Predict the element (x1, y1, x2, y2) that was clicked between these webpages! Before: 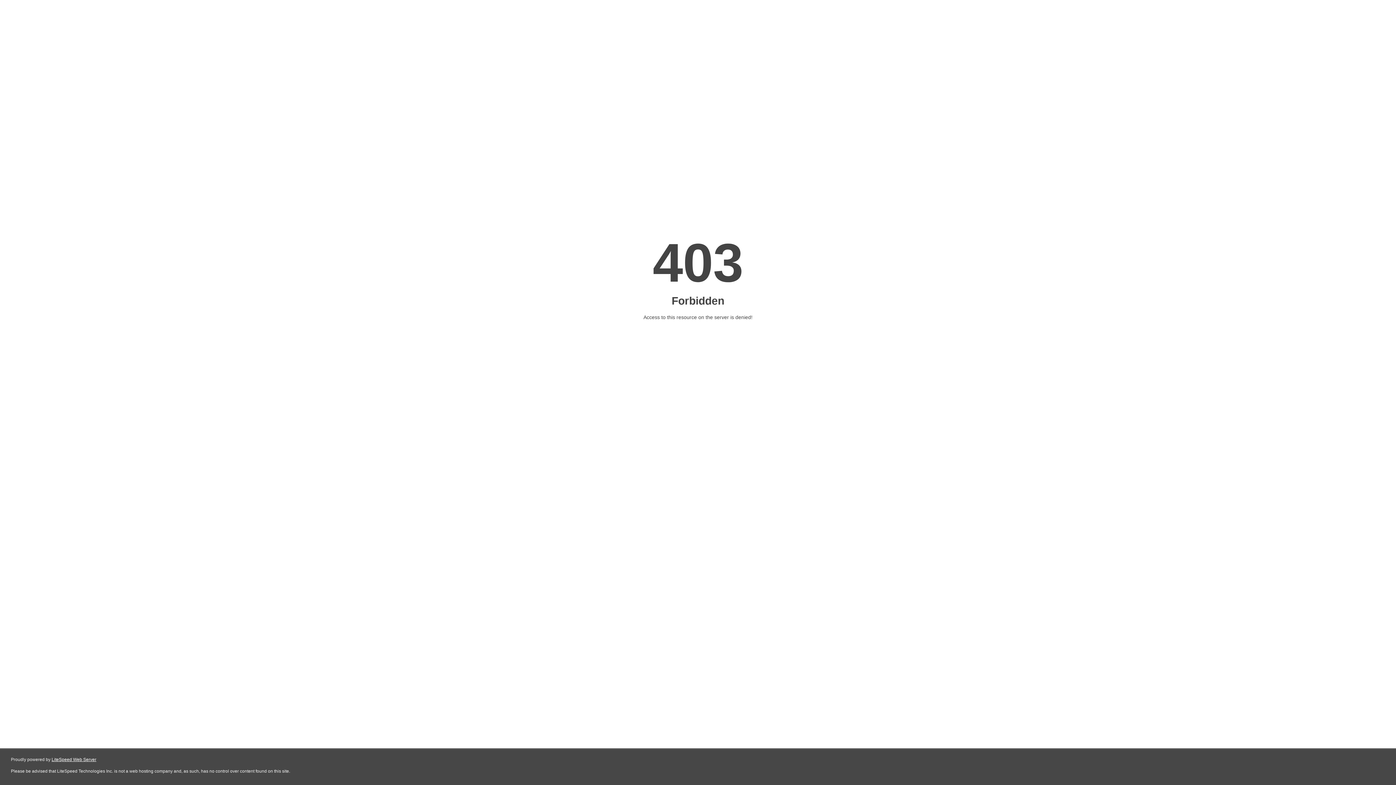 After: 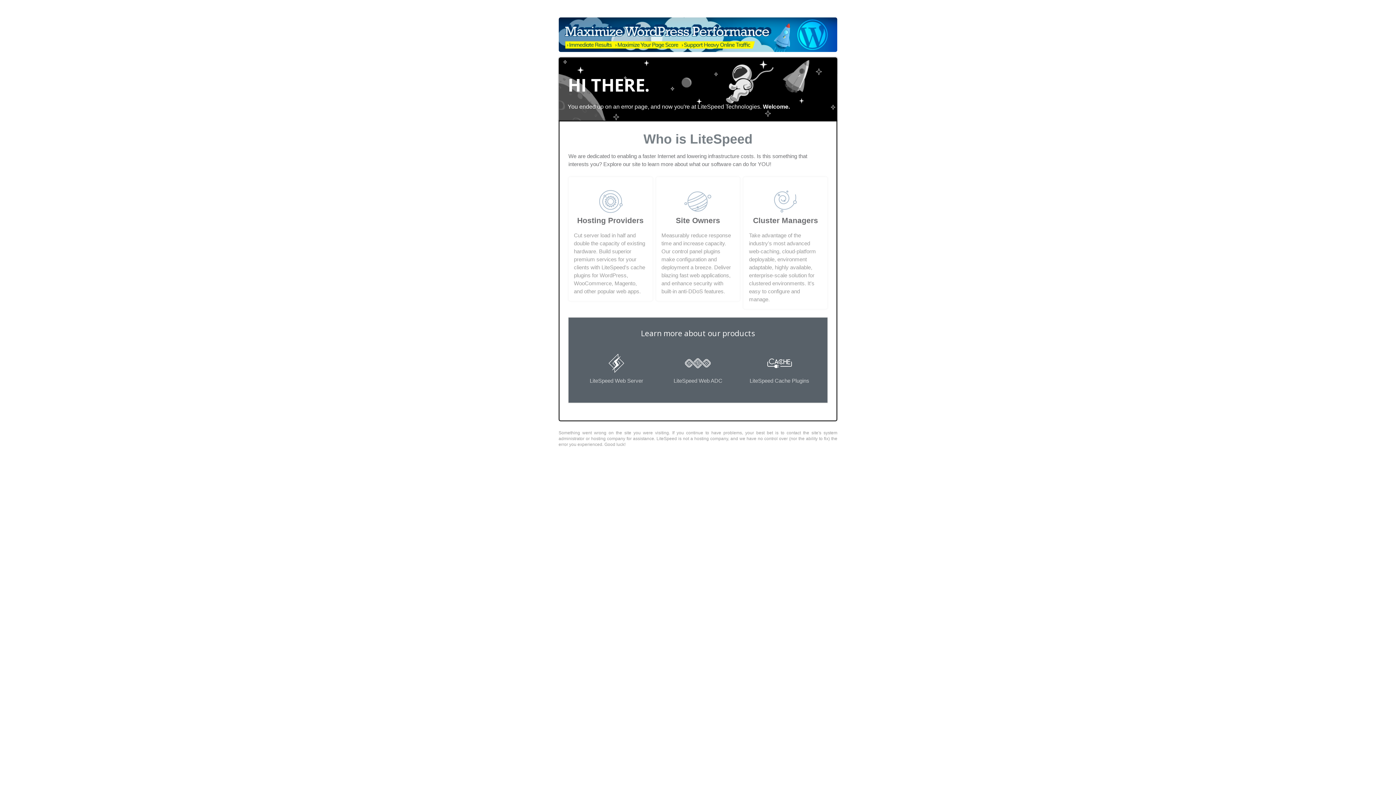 Action: label: LiteSpeed Web Server bbox: (51, 757, 96, 762)